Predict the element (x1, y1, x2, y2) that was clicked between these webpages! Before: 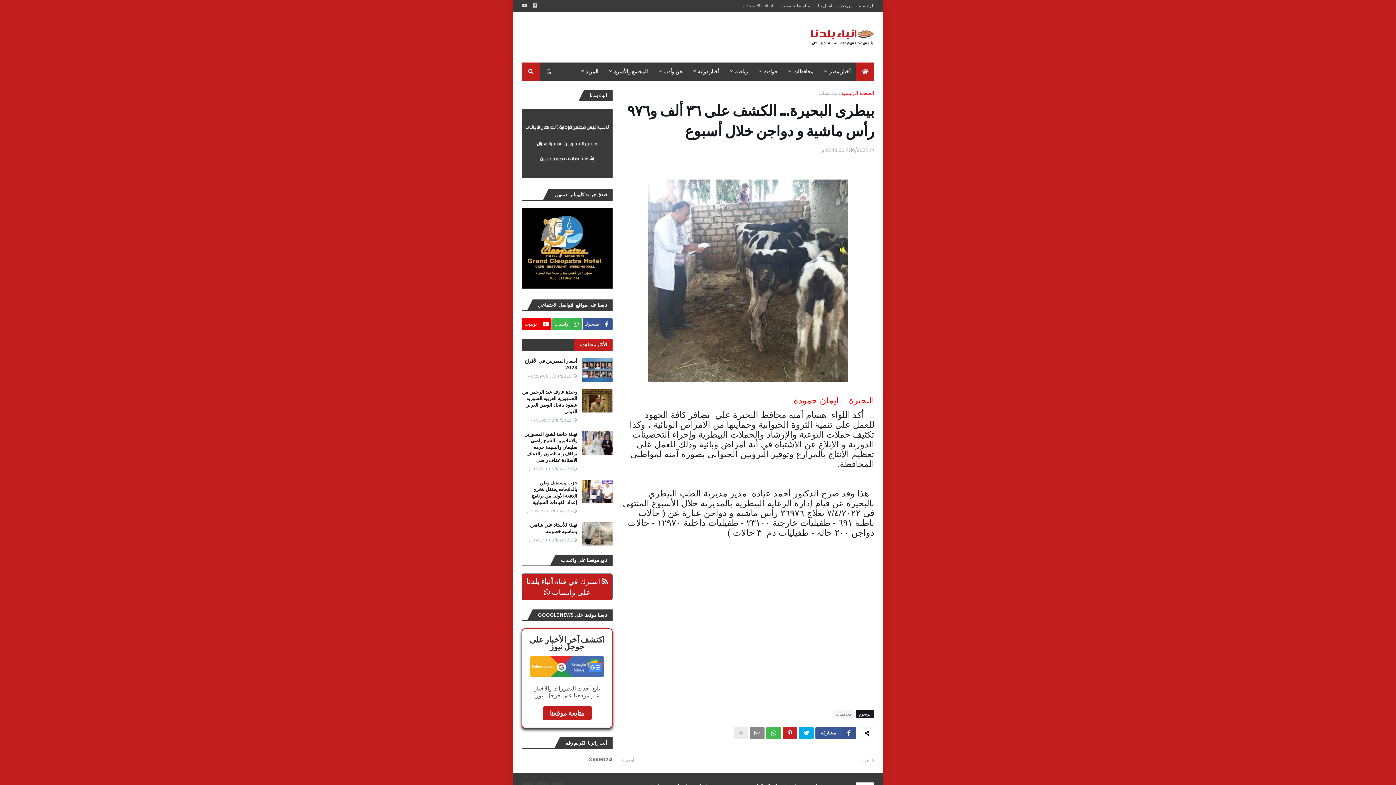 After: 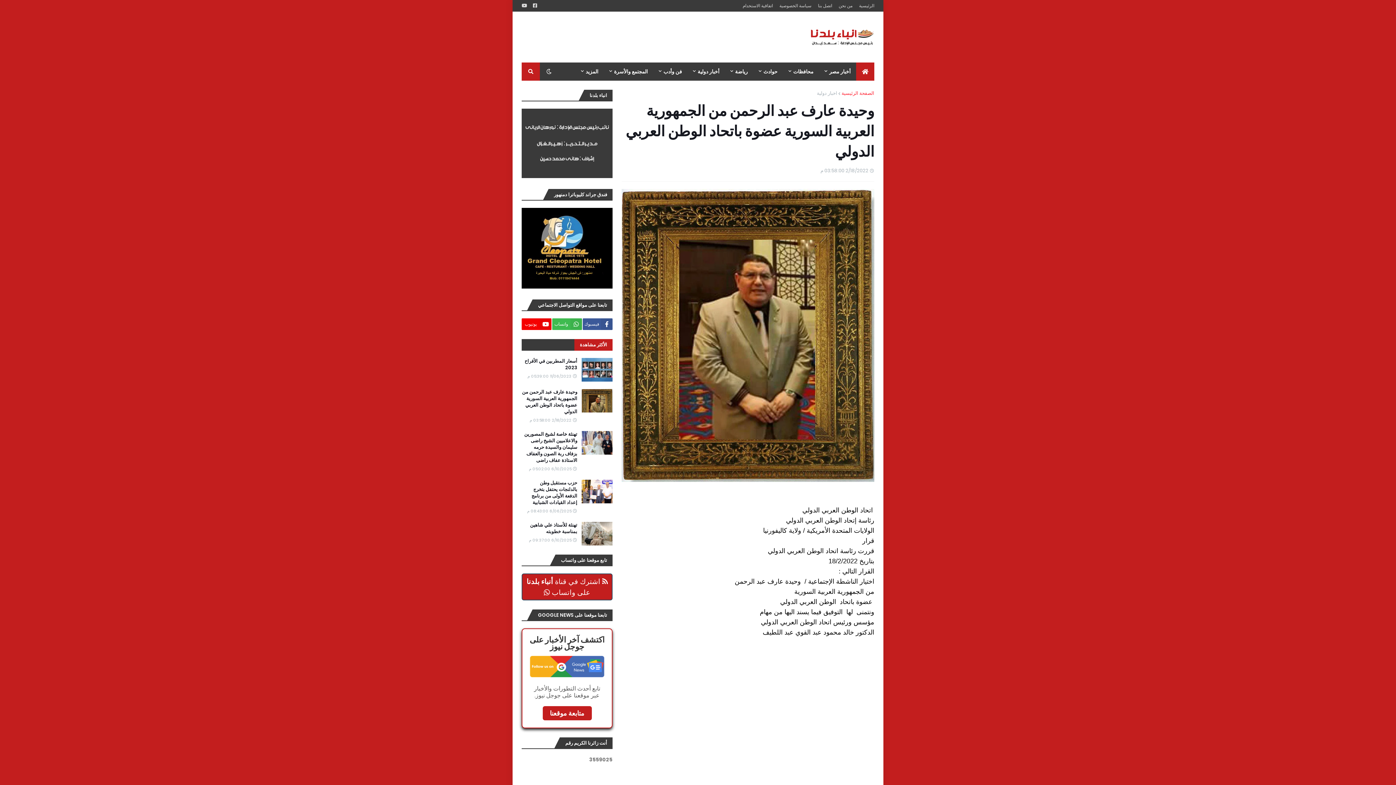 Action: label: وحيدة عارف عبد الرحمن من الجمهورية العربية السورية عضوة باتحاد الوطن العربي الدولي bbox: (521, 389, 577, 415)